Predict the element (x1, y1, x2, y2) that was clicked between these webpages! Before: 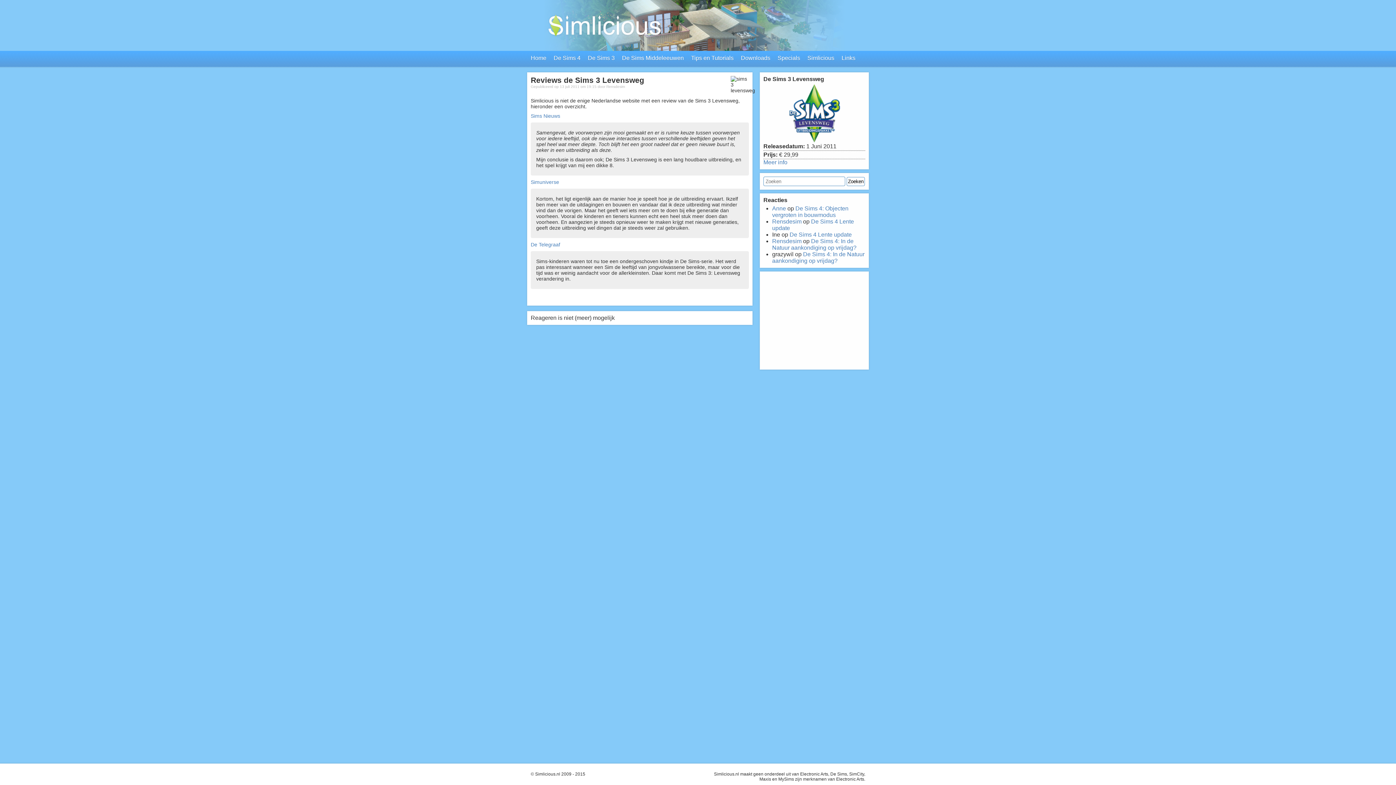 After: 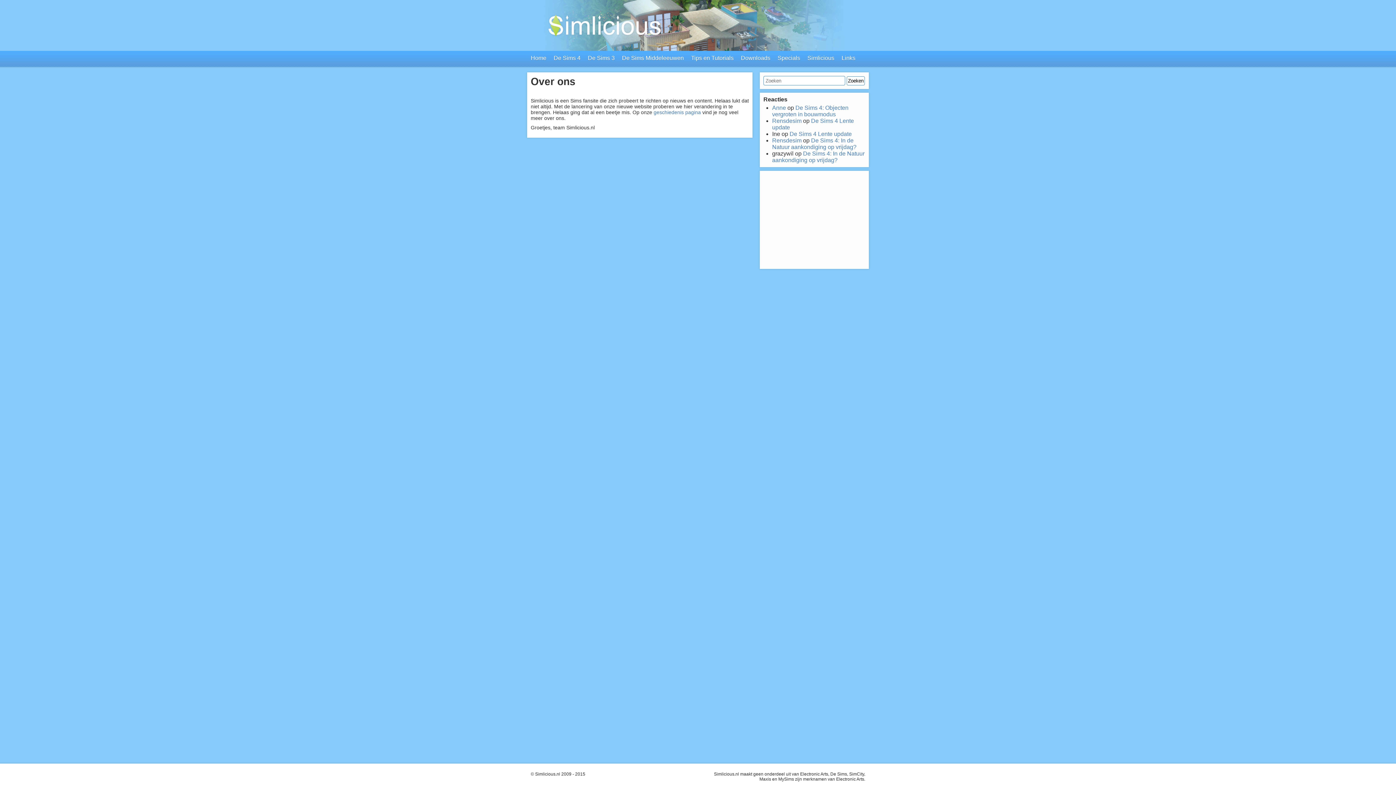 Action: bbox: (807, 54, 834, 61) label: Simlicious